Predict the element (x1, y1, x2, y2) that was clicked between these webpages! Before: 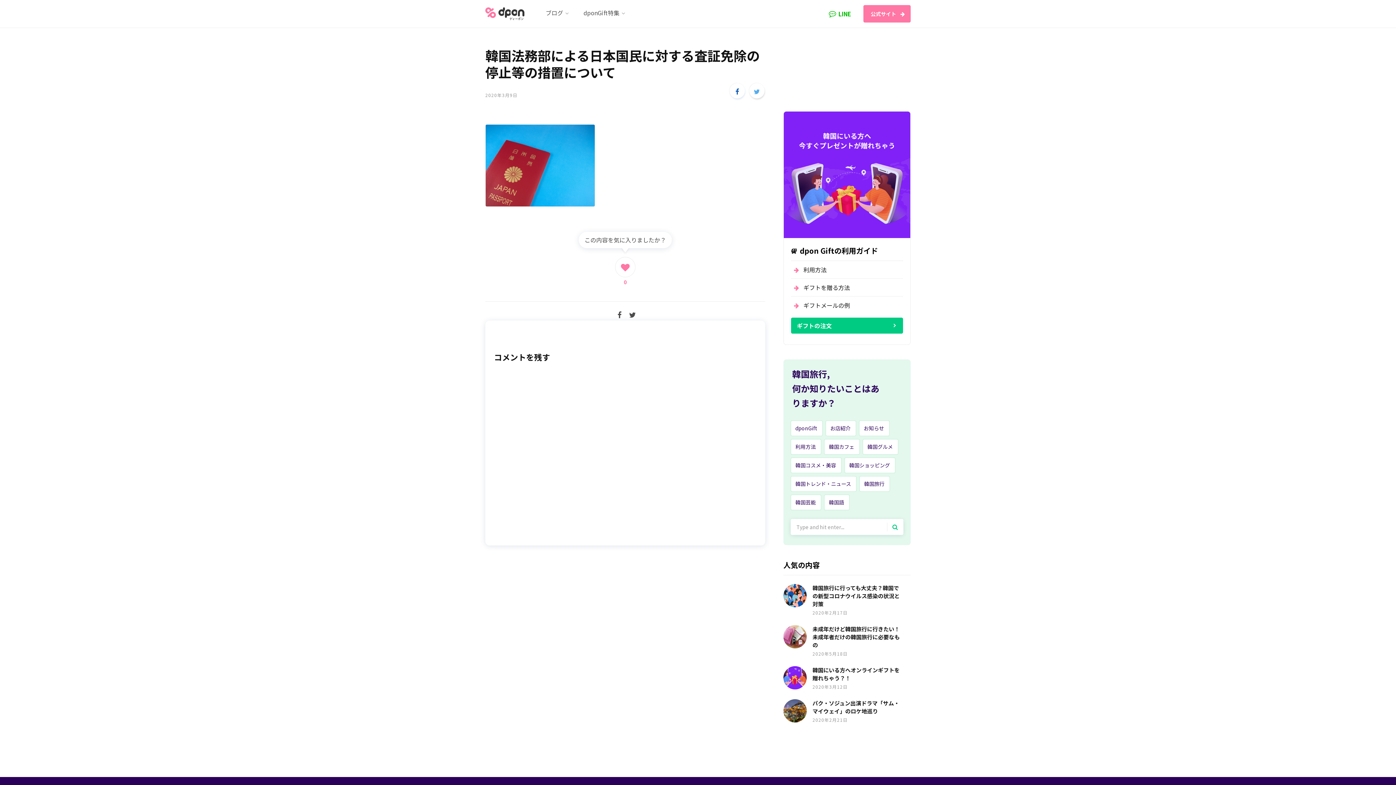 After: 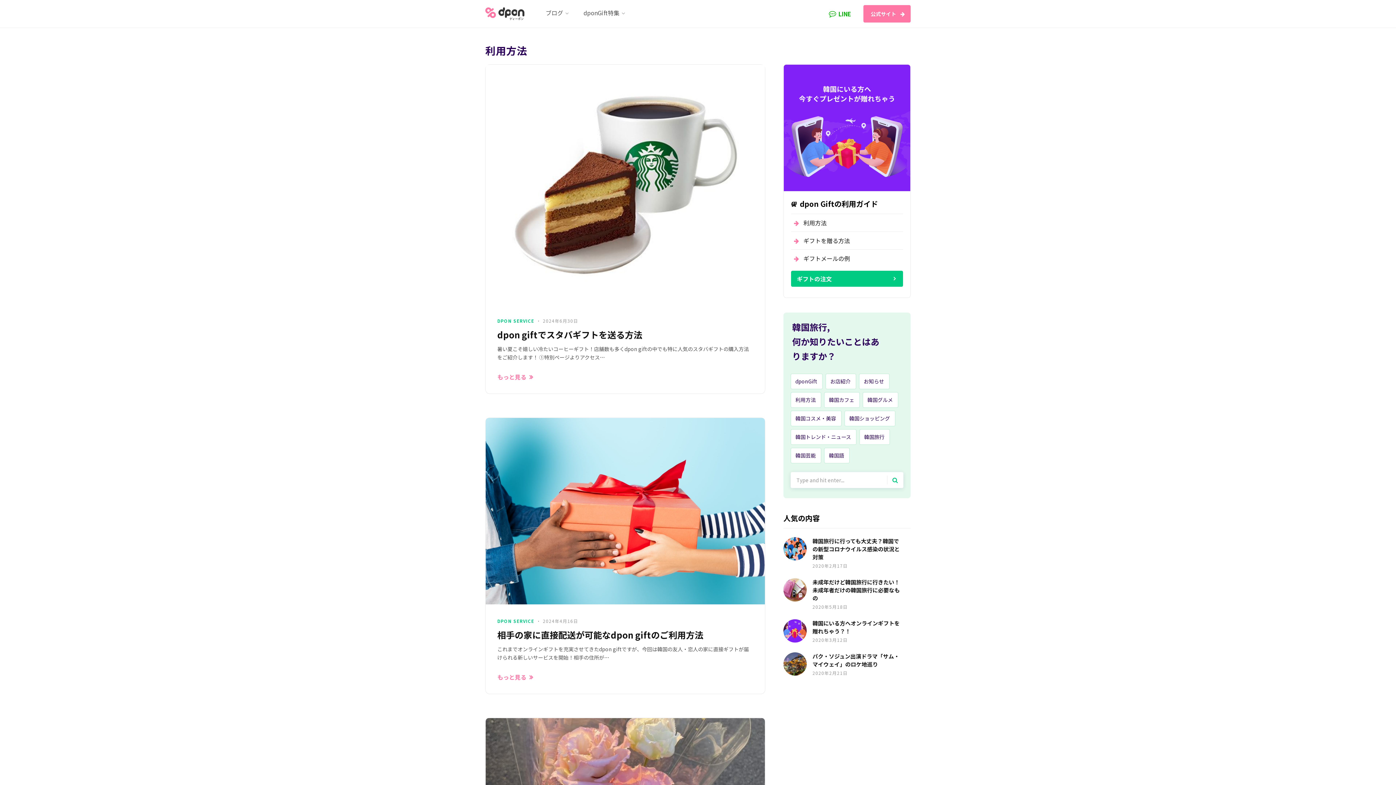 Action: bbox: (795, 443, 816, 450) label: 利用方法